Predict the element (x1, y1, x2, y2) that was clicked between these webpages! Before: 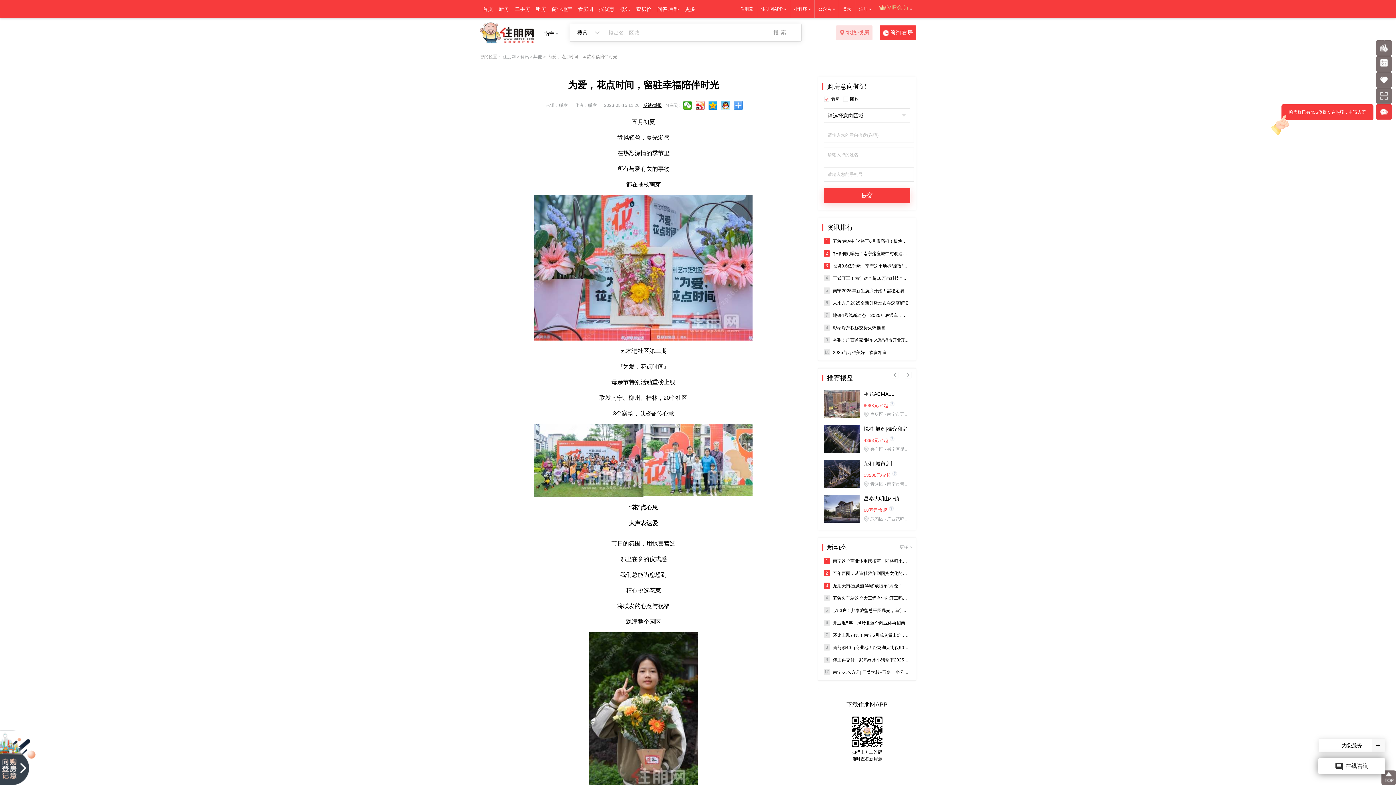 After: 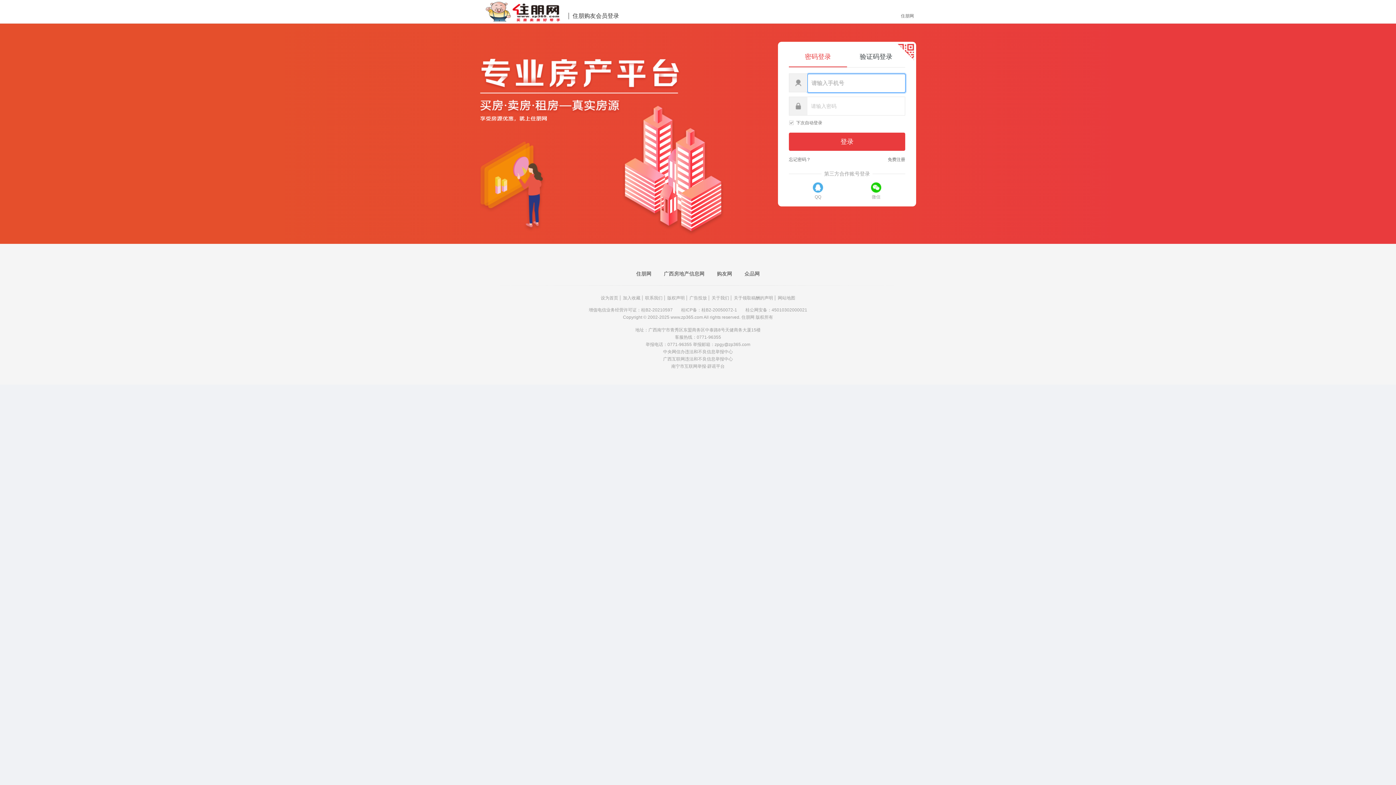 Action: label: 登录 bbox: (842, 6, 851, 11)